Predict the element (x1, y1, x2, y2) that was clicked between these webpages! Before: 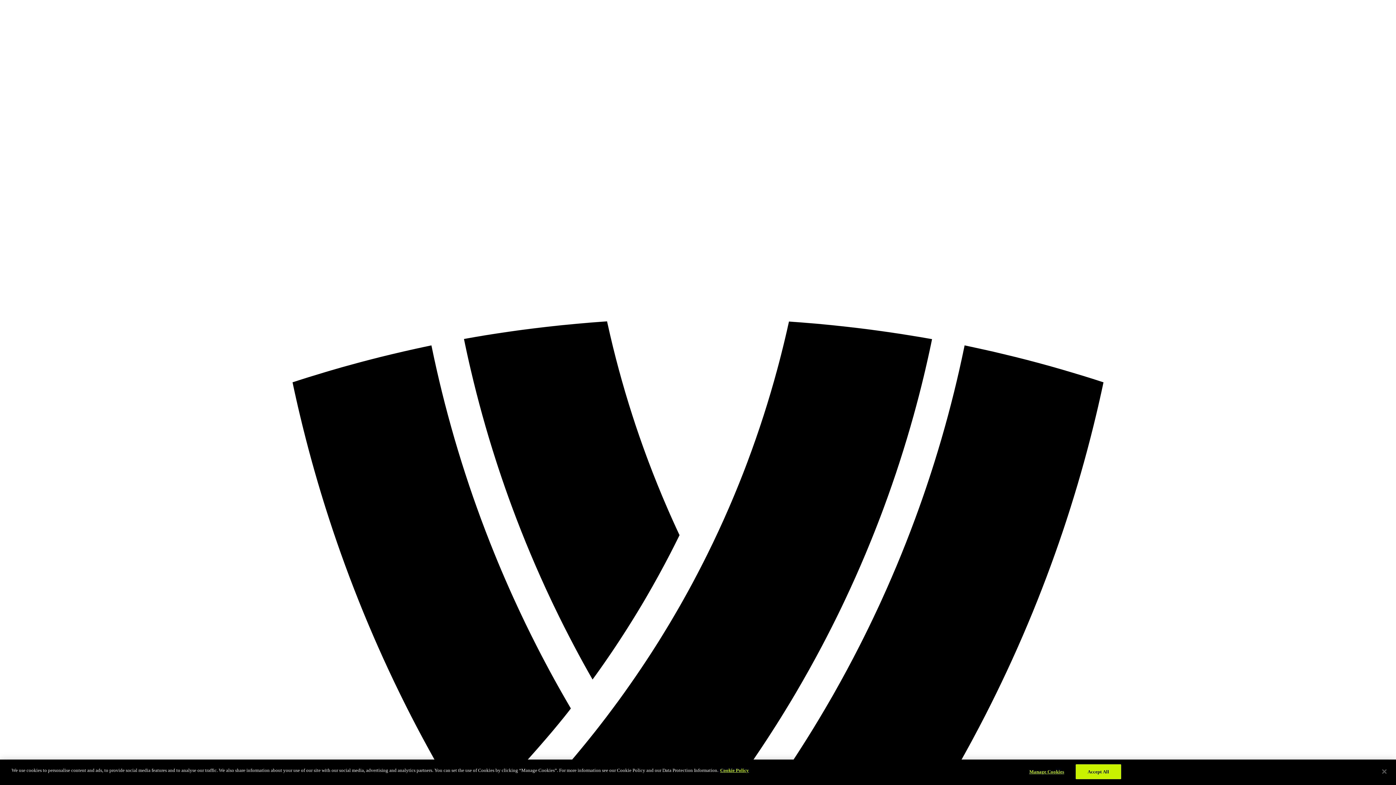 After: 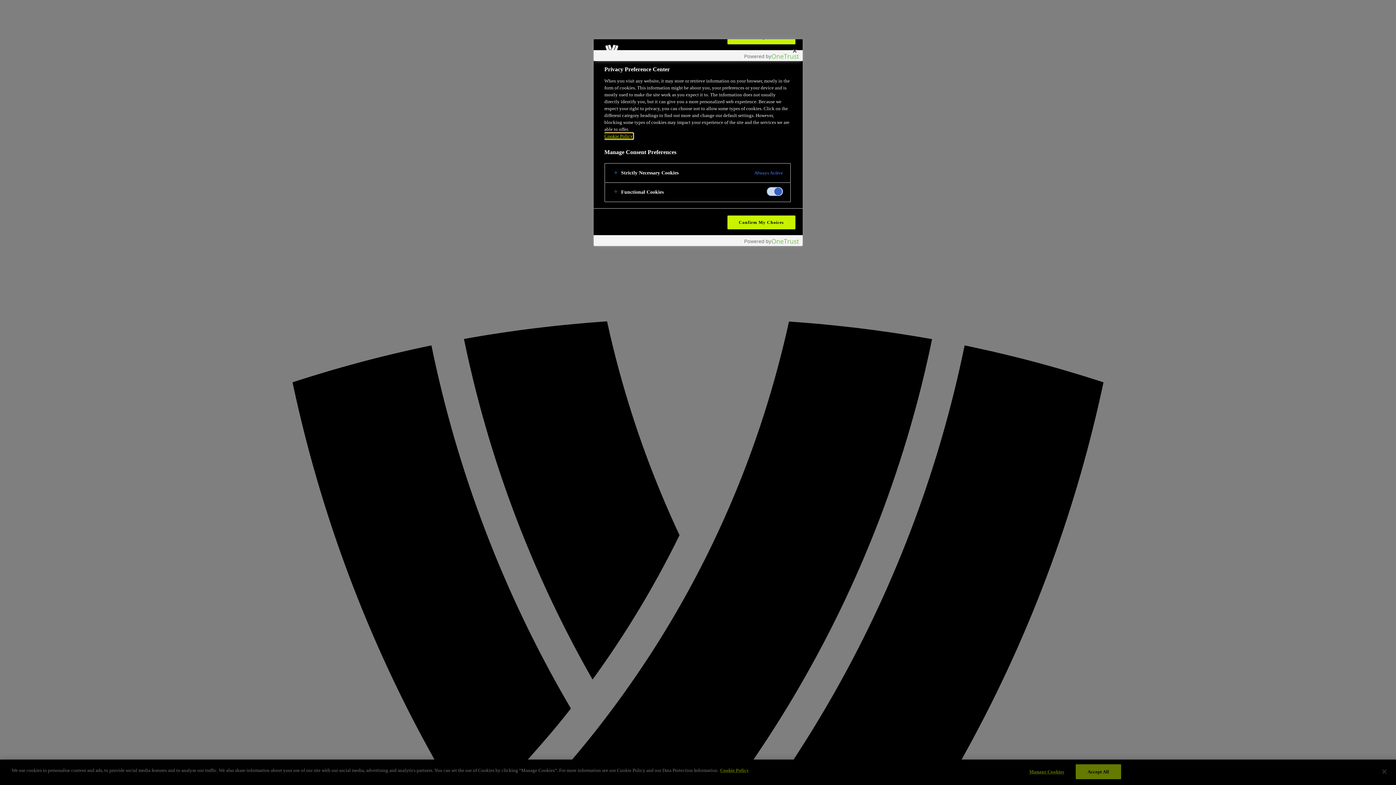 Action: bbox: (1024, 765, 1069, 779) label: Manage Cookies